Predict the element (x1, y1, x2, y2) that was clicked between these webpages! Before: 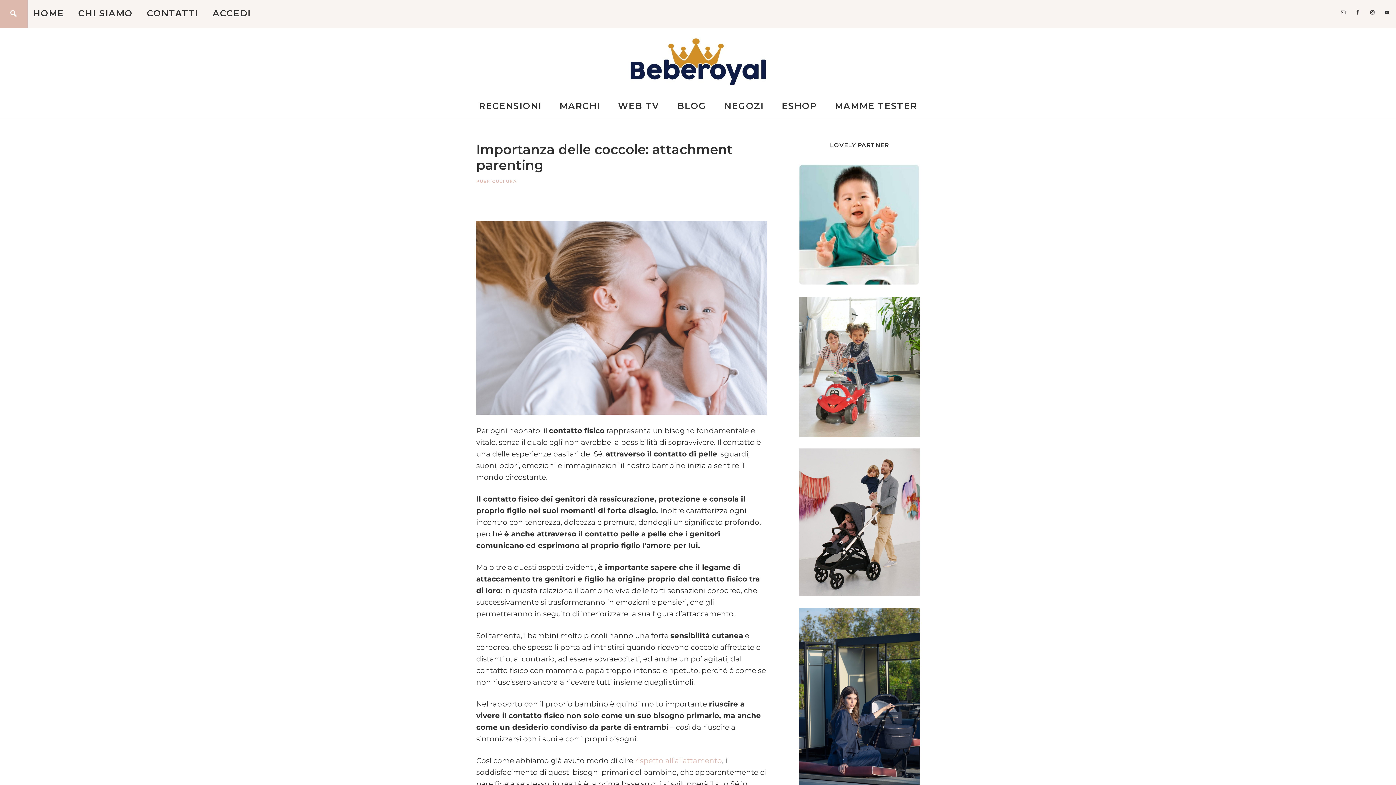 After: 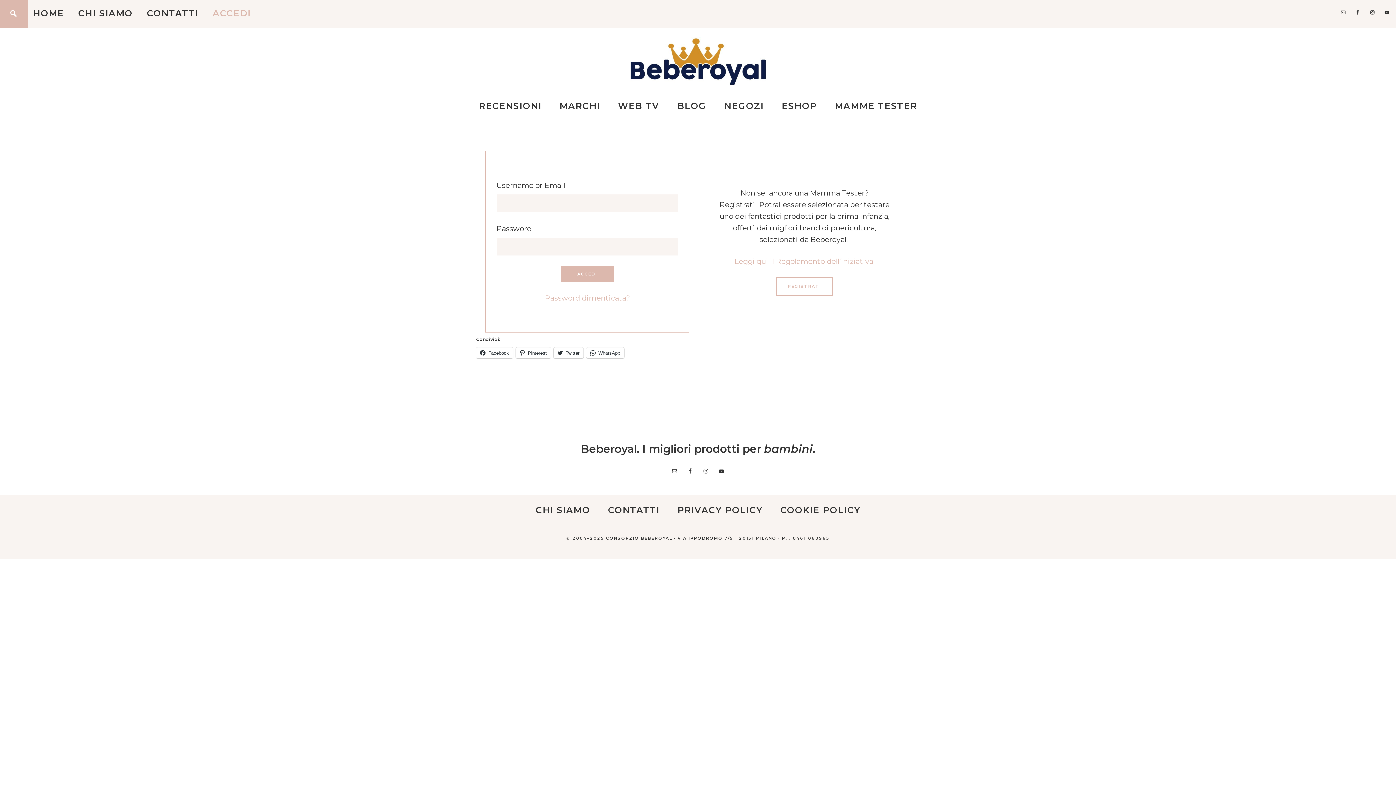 Action: bbox: (207, 0, 256, 26) label: ACCEDI